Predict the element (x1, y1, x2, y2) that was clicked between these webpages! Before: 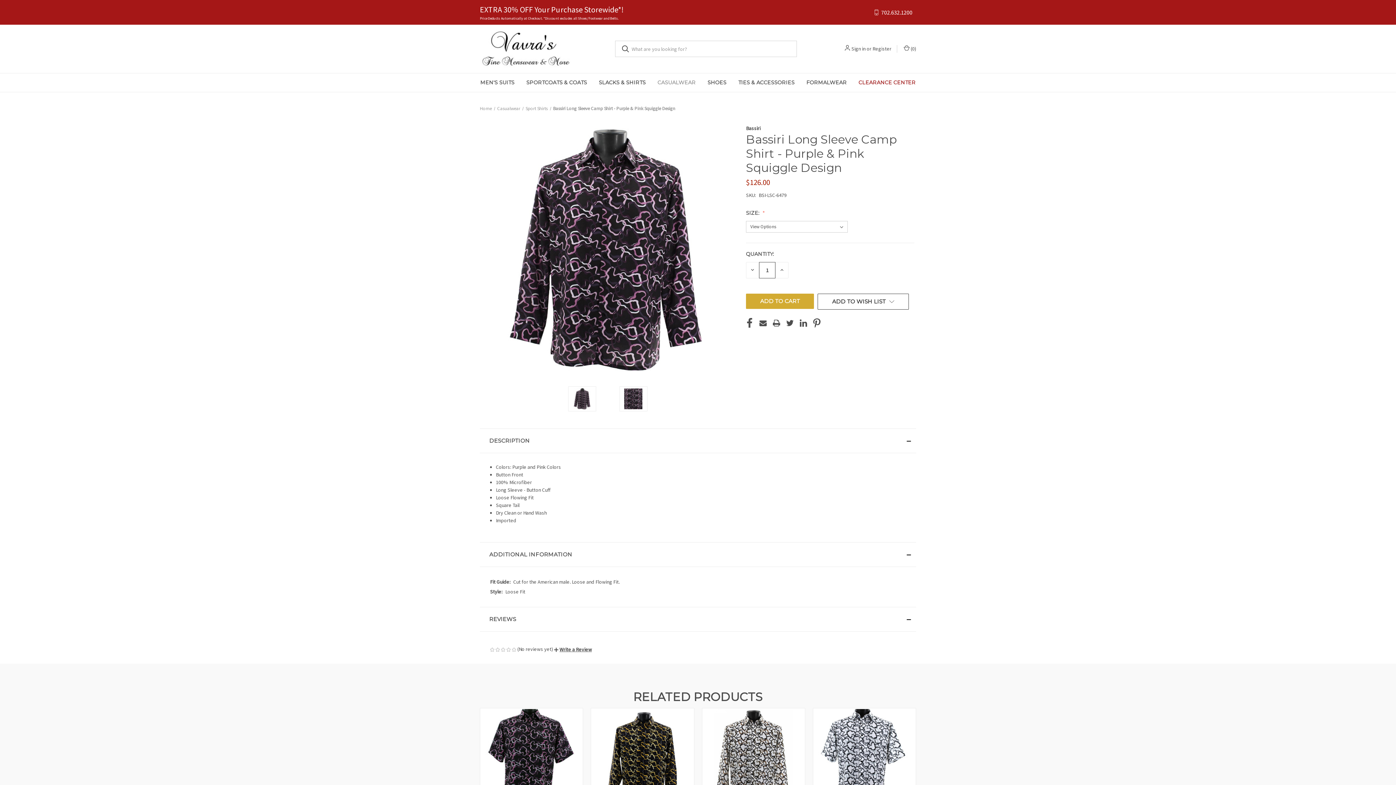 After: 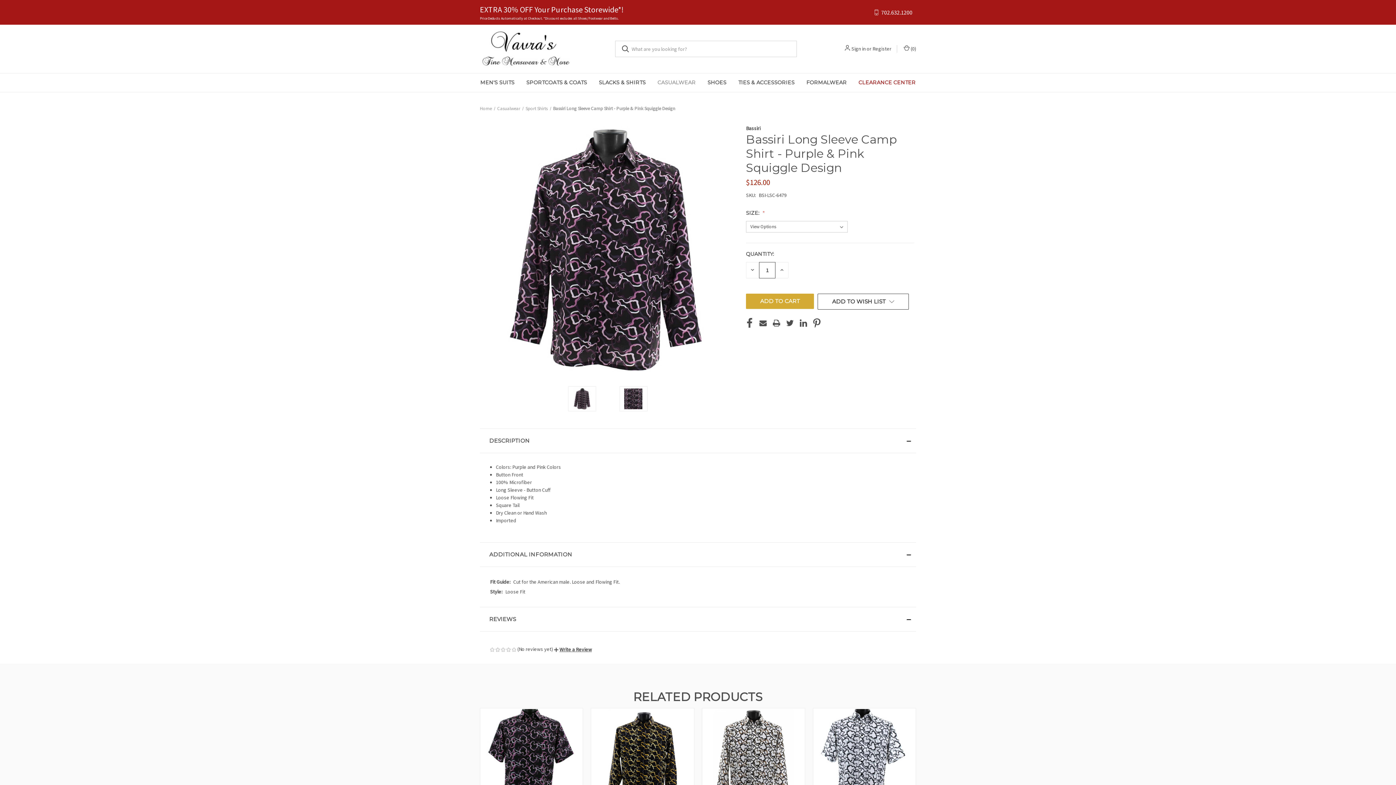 Action: label: Bassiri Long Sleeve Camp Shirt - Purple & Pink Squiggle Design bbox: (553, 105, 675, 111)